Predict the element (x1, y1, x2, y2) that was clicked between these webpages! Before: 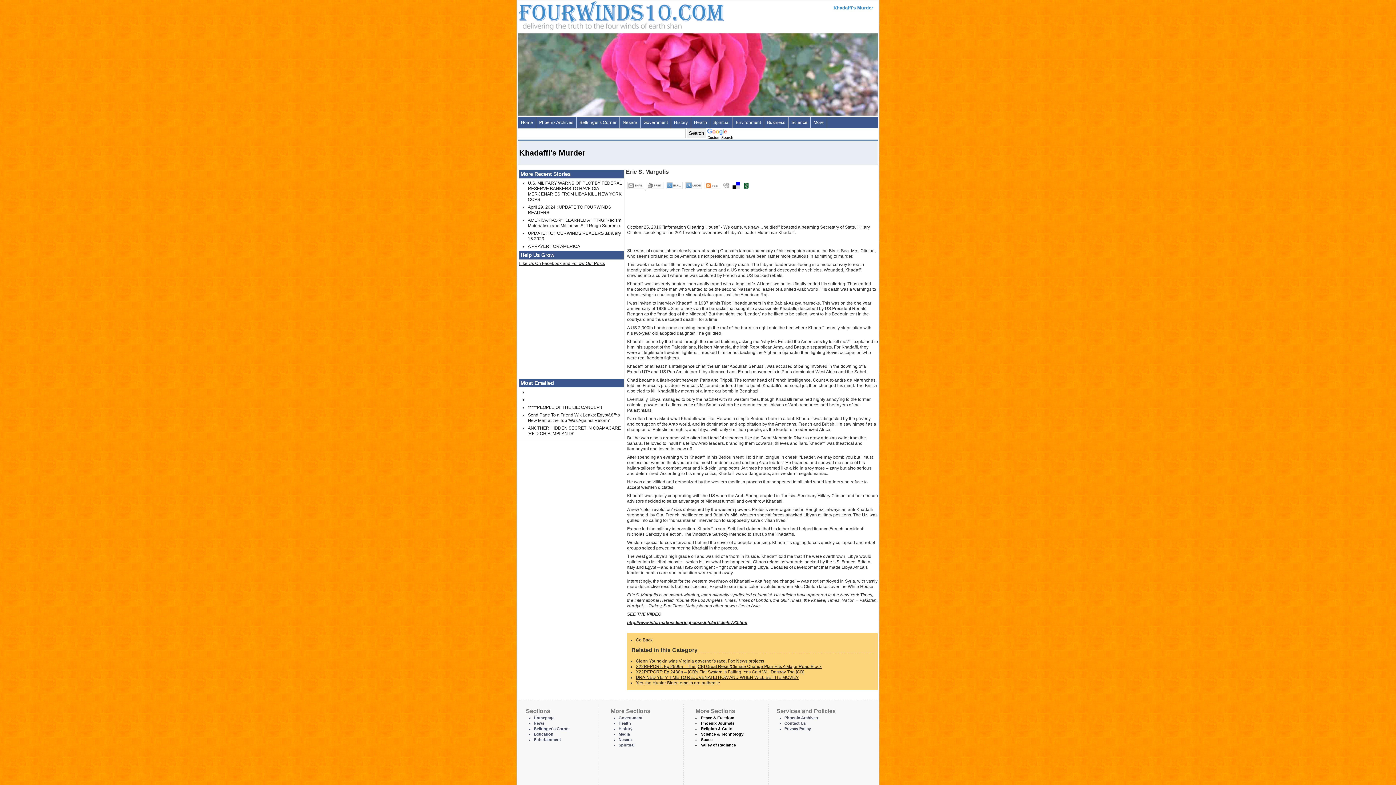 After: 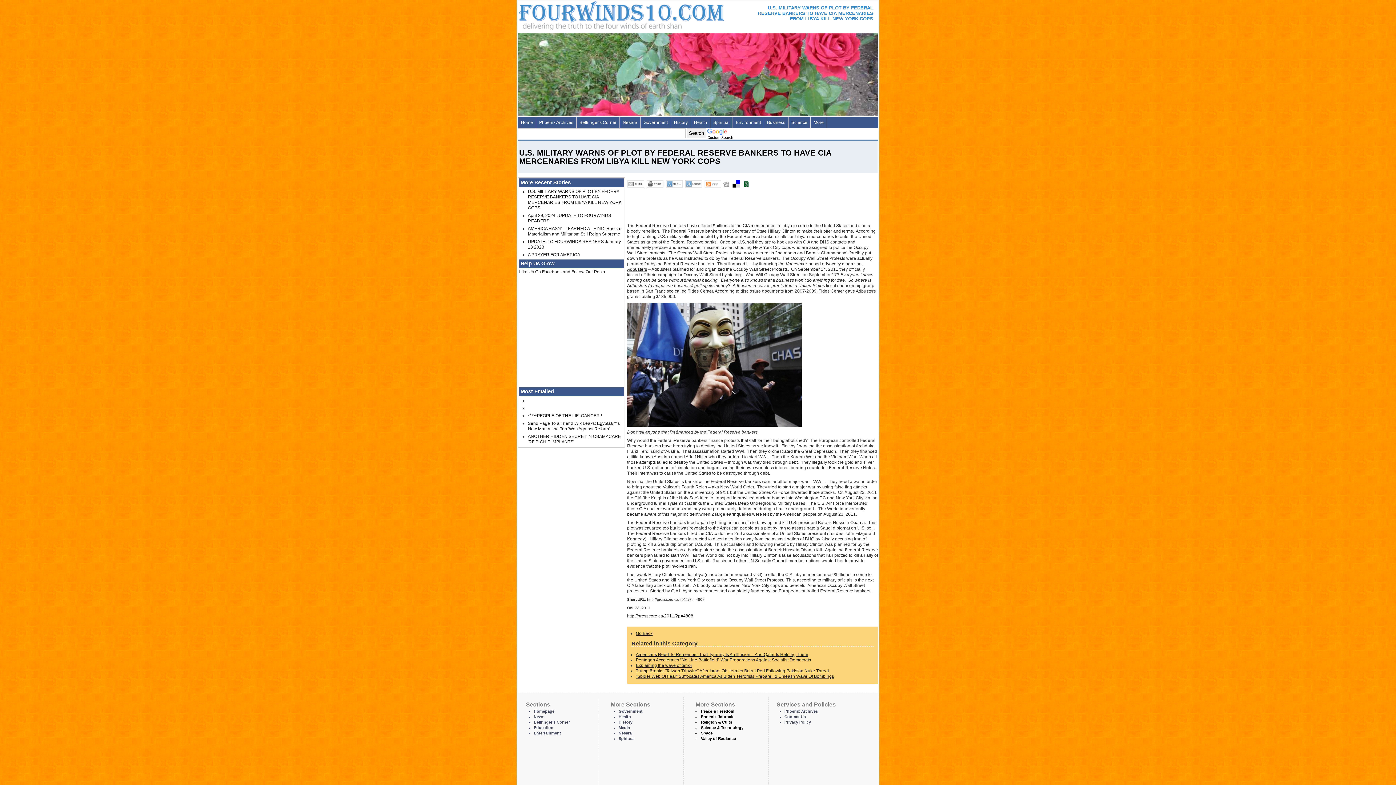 Action: label: U.S. MILITARY WARNS OF PLOT BY FEDERAL RESERVE BANKERS TO HAVE CIA MERCENARIES FROM LIBYA KILL NEW YORK COPS bbox: (528, 180, 622, 202)